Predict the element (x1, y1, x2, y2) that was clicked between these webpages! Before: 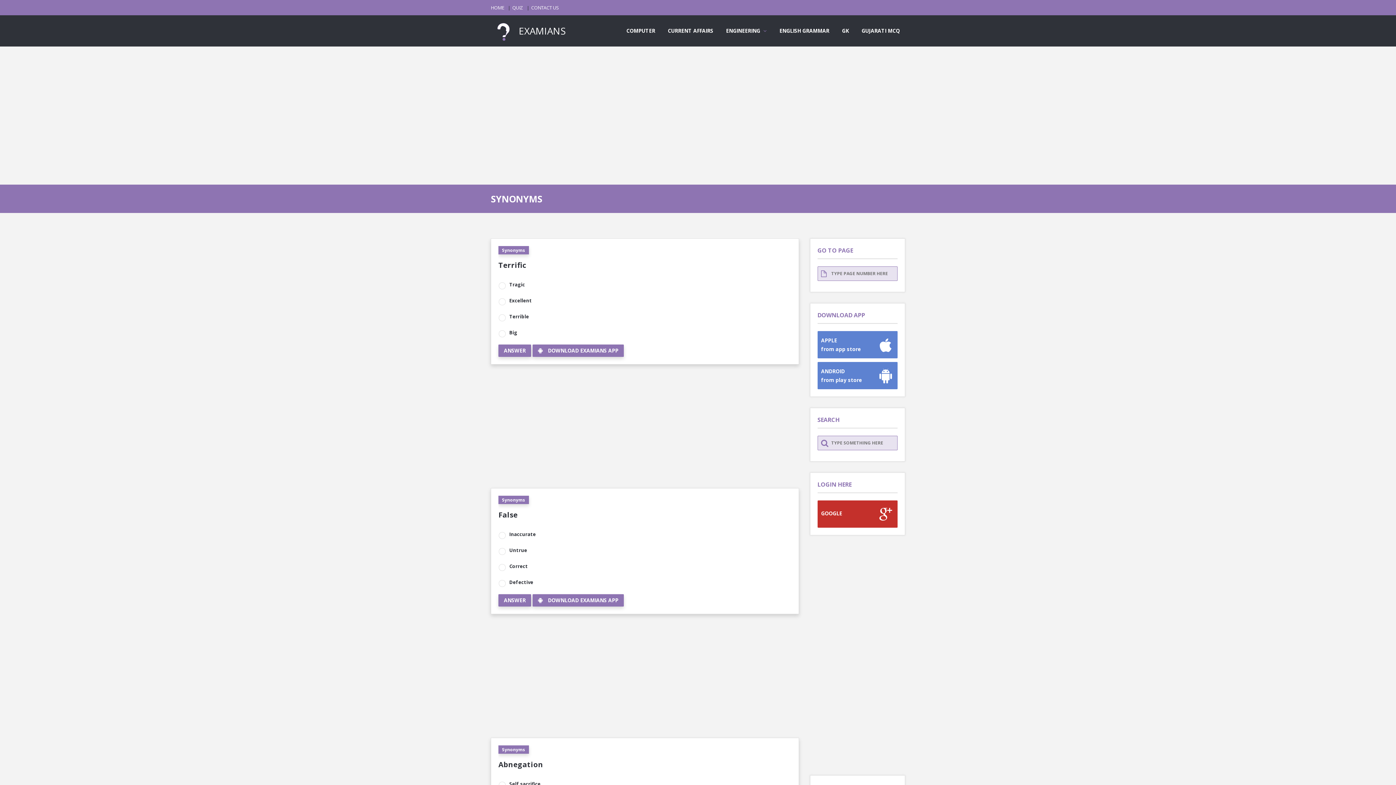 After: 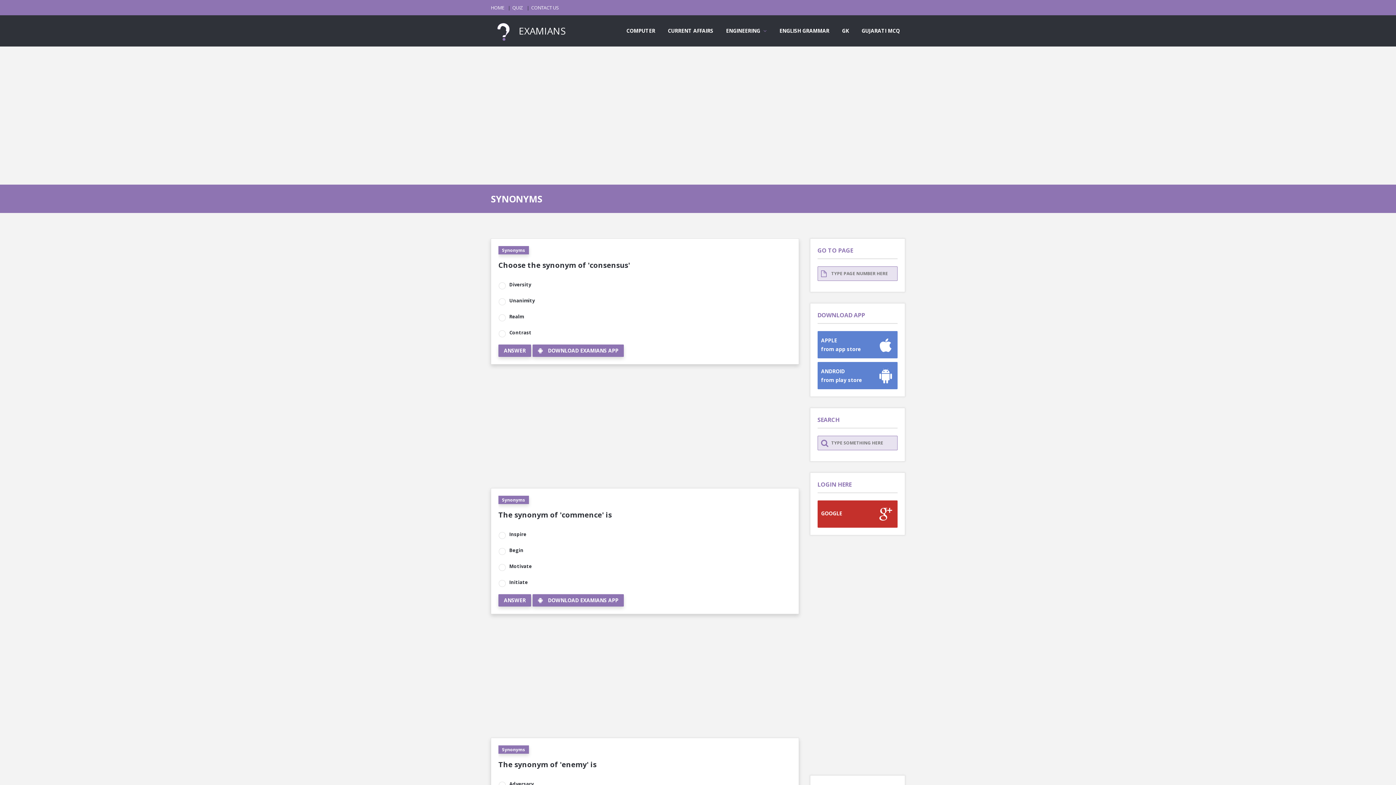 Action: label: Synonyms bbox: (498, 496, 529, 504)